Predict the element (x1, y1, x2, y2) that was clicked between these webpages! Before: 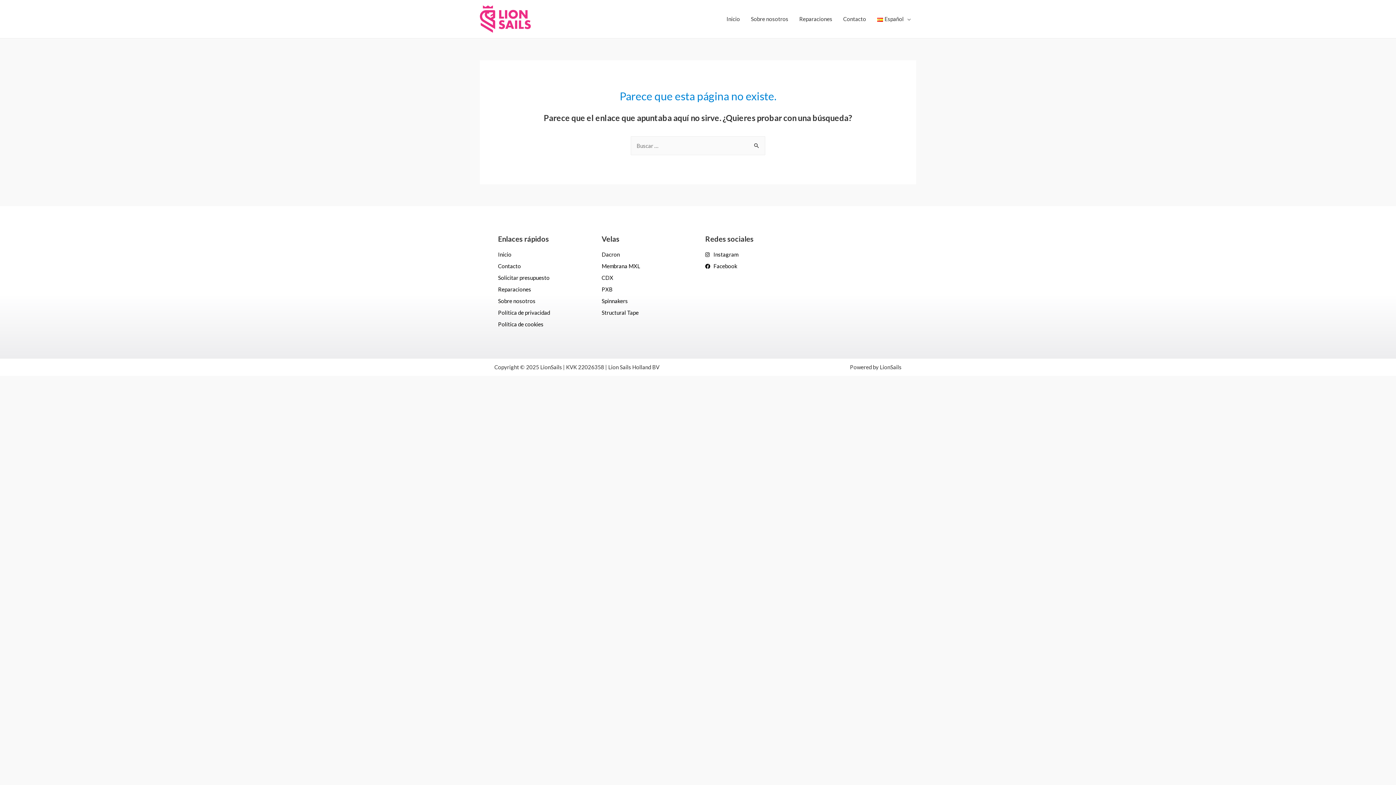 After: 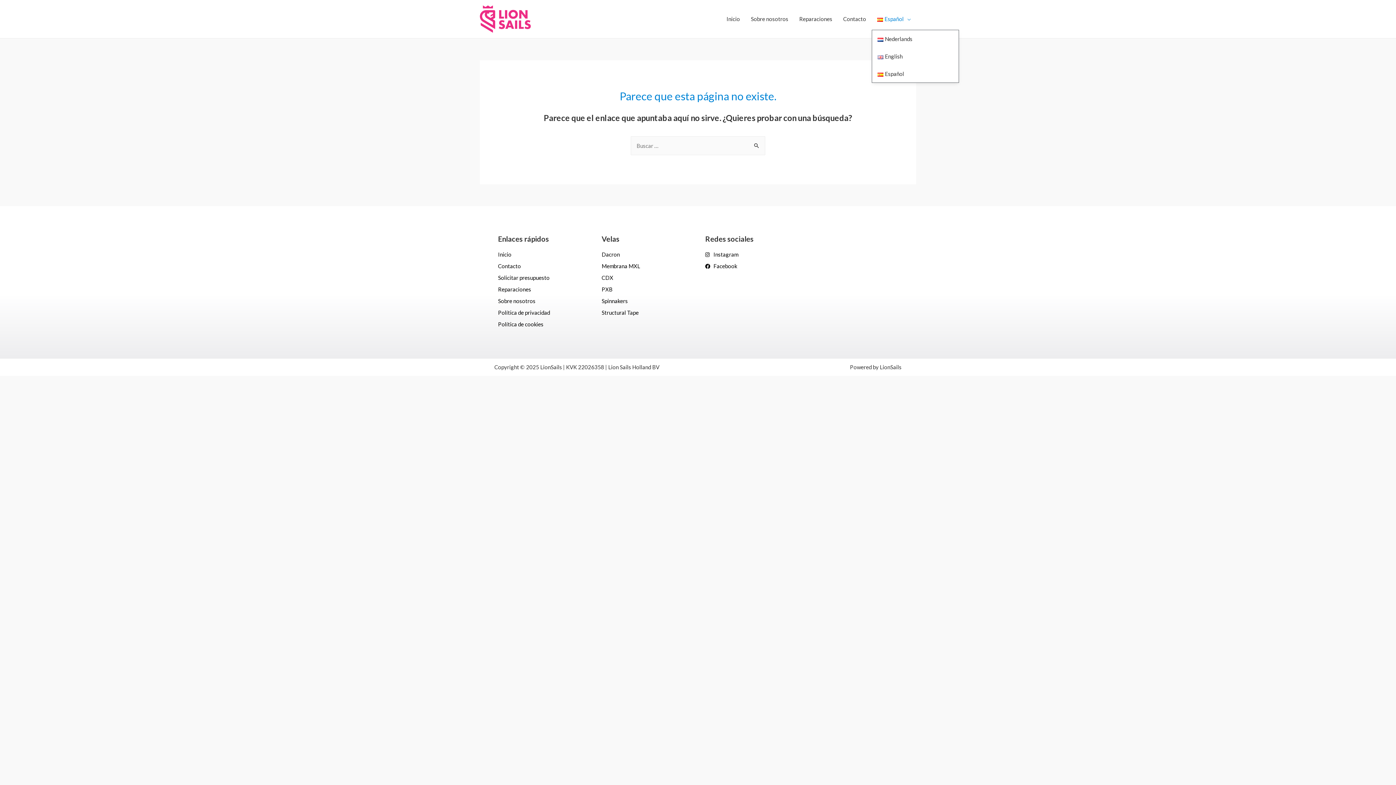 Action: bbox: (871, 8, 916, 29) label: Español